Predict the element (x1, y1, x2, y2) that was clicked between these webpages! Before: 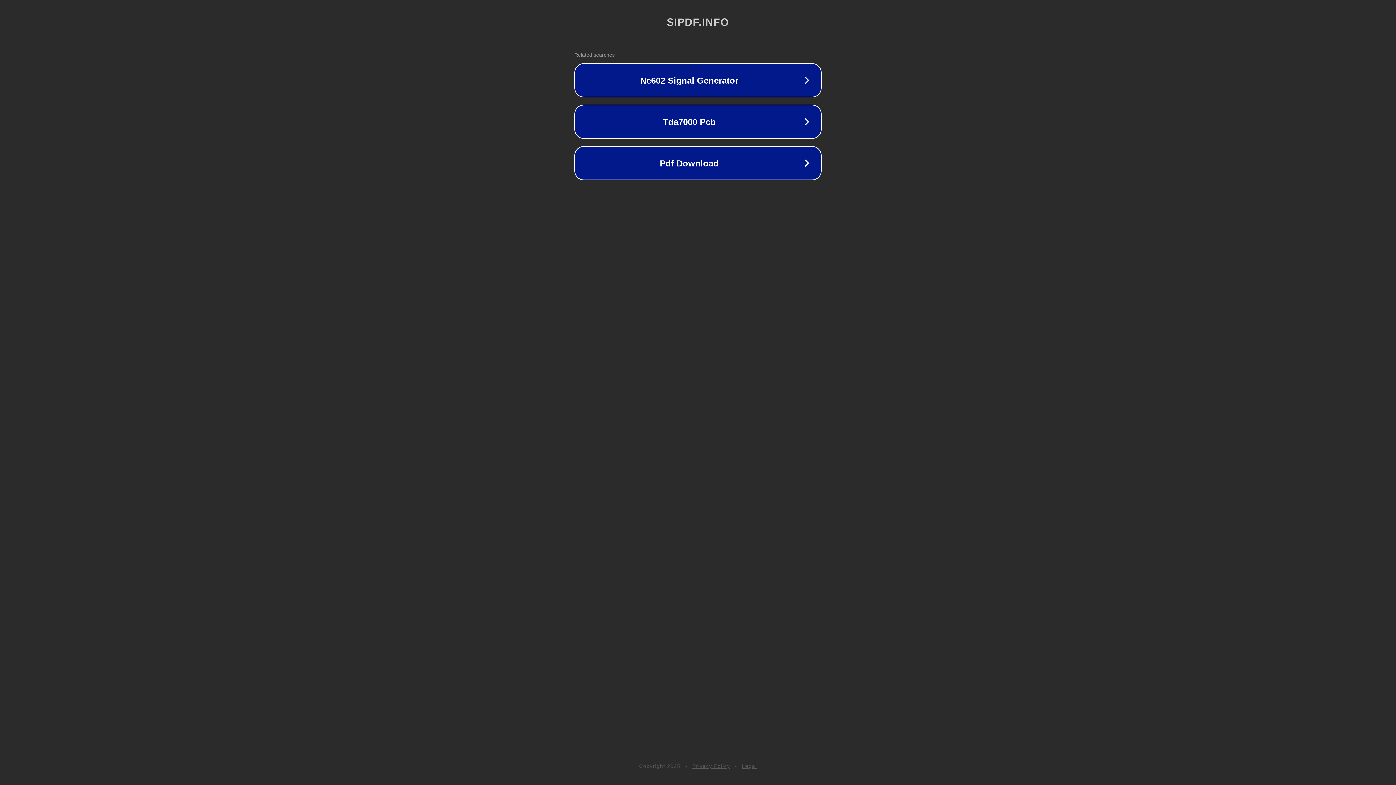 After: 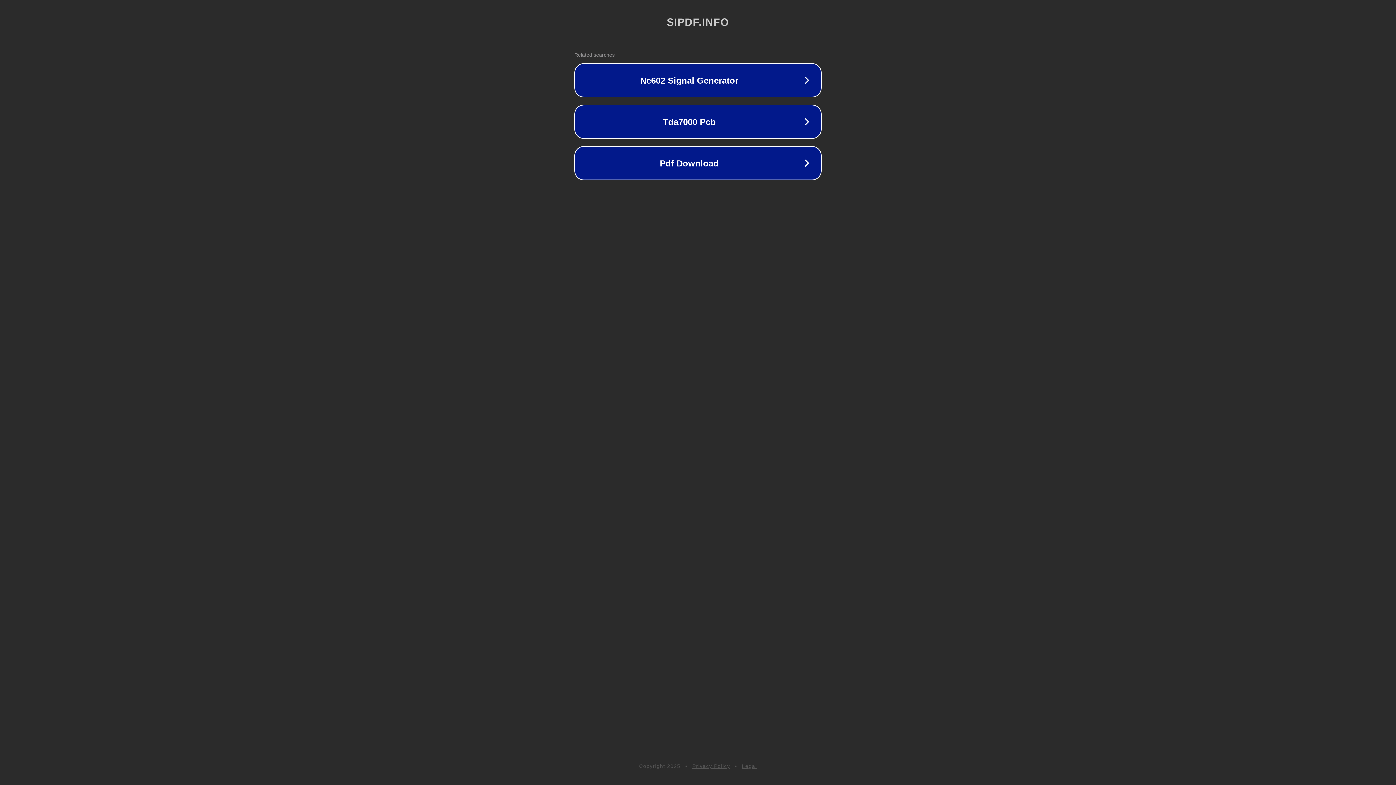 Action: label: Privacy Policy bbox: (692, 763, 730, 769)